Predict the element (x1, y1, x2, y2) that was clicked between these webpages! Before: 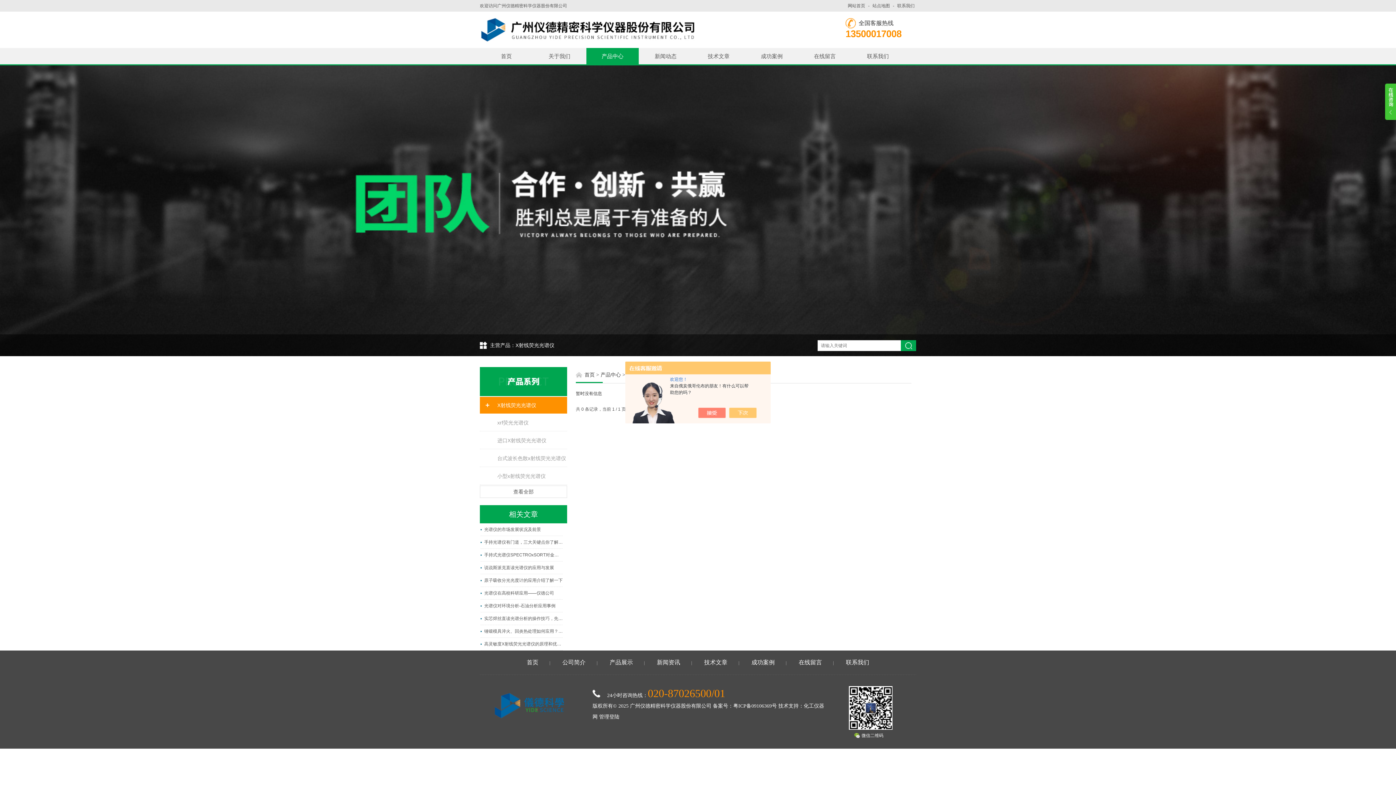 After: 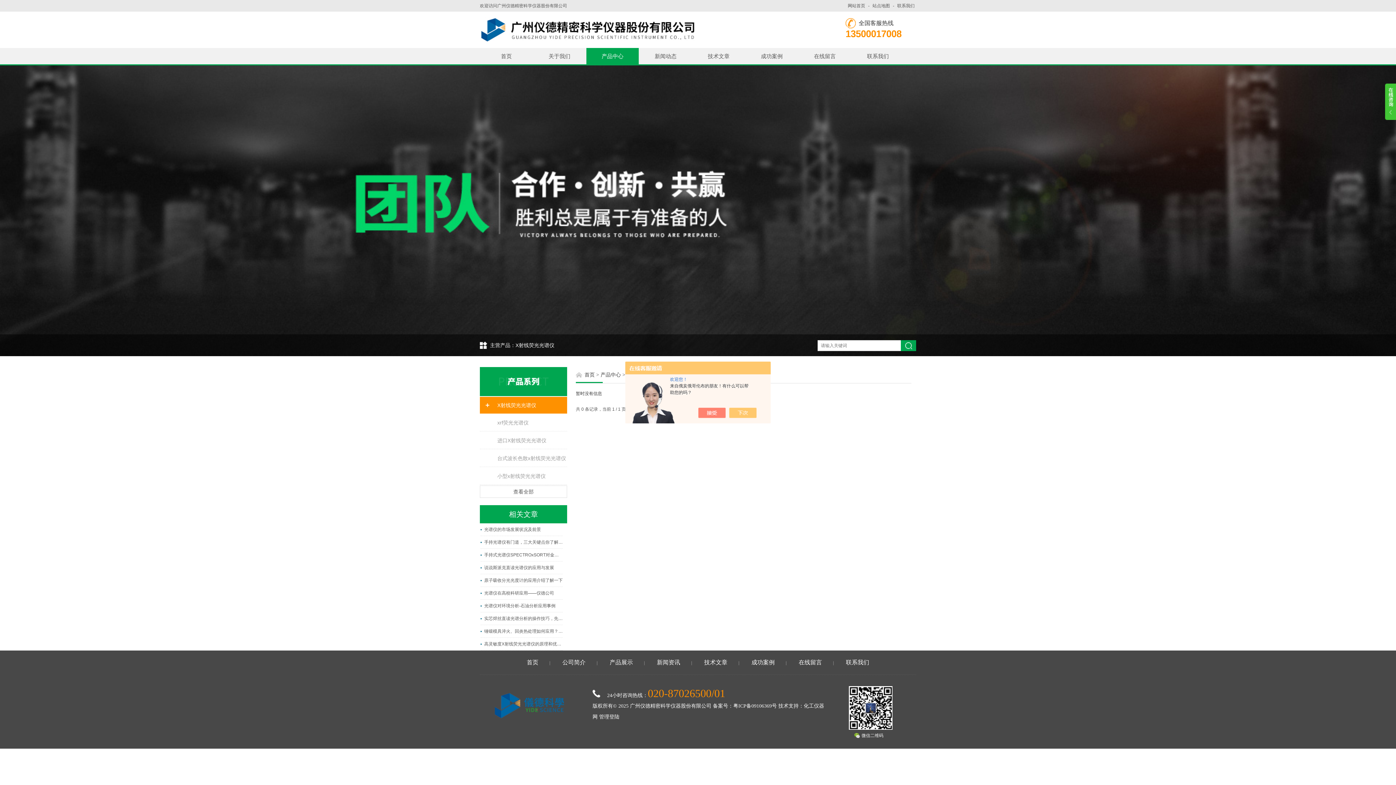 Action: bbox: (705, 408, 733, 418)